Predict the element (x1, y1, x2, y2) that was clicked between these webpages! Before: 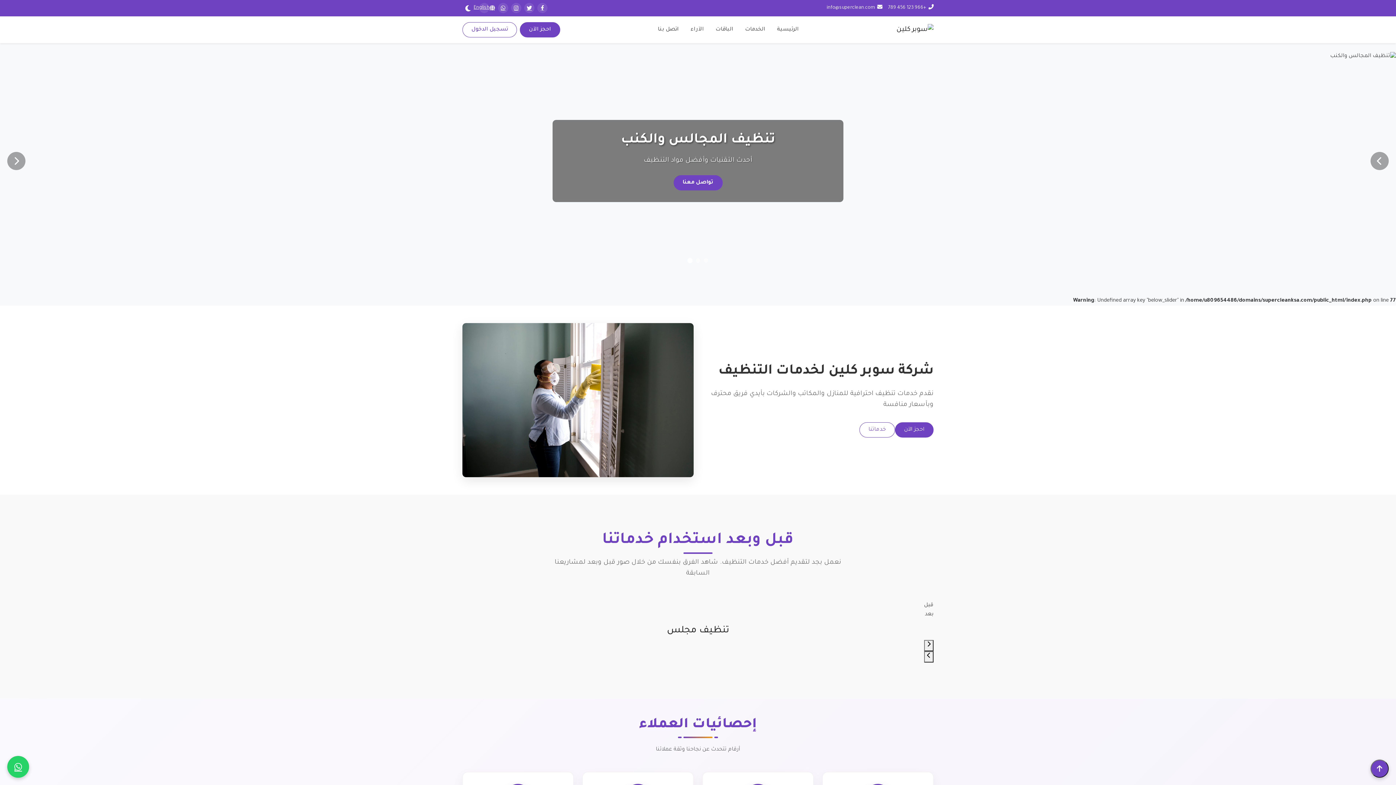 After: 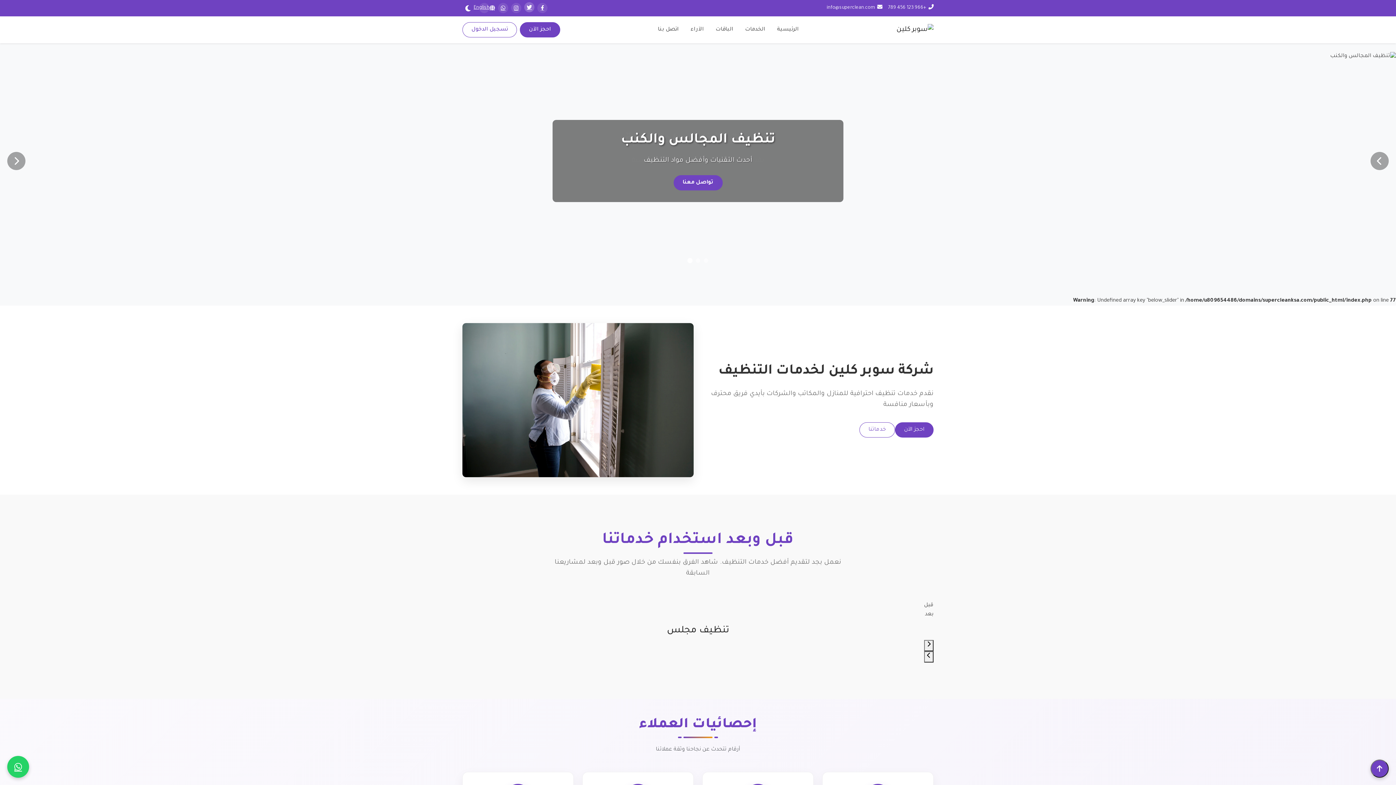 Action: bbox: (524, 2, 534, 13)